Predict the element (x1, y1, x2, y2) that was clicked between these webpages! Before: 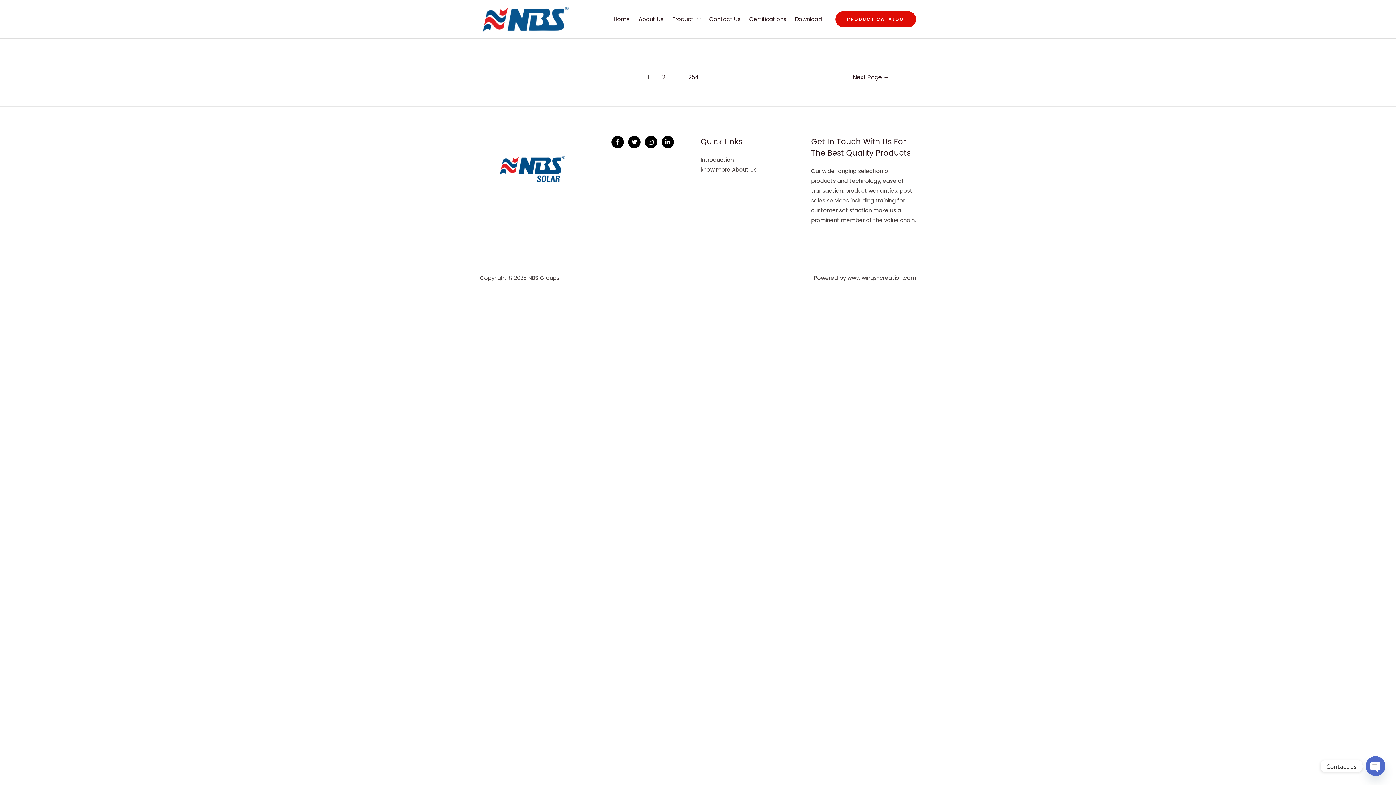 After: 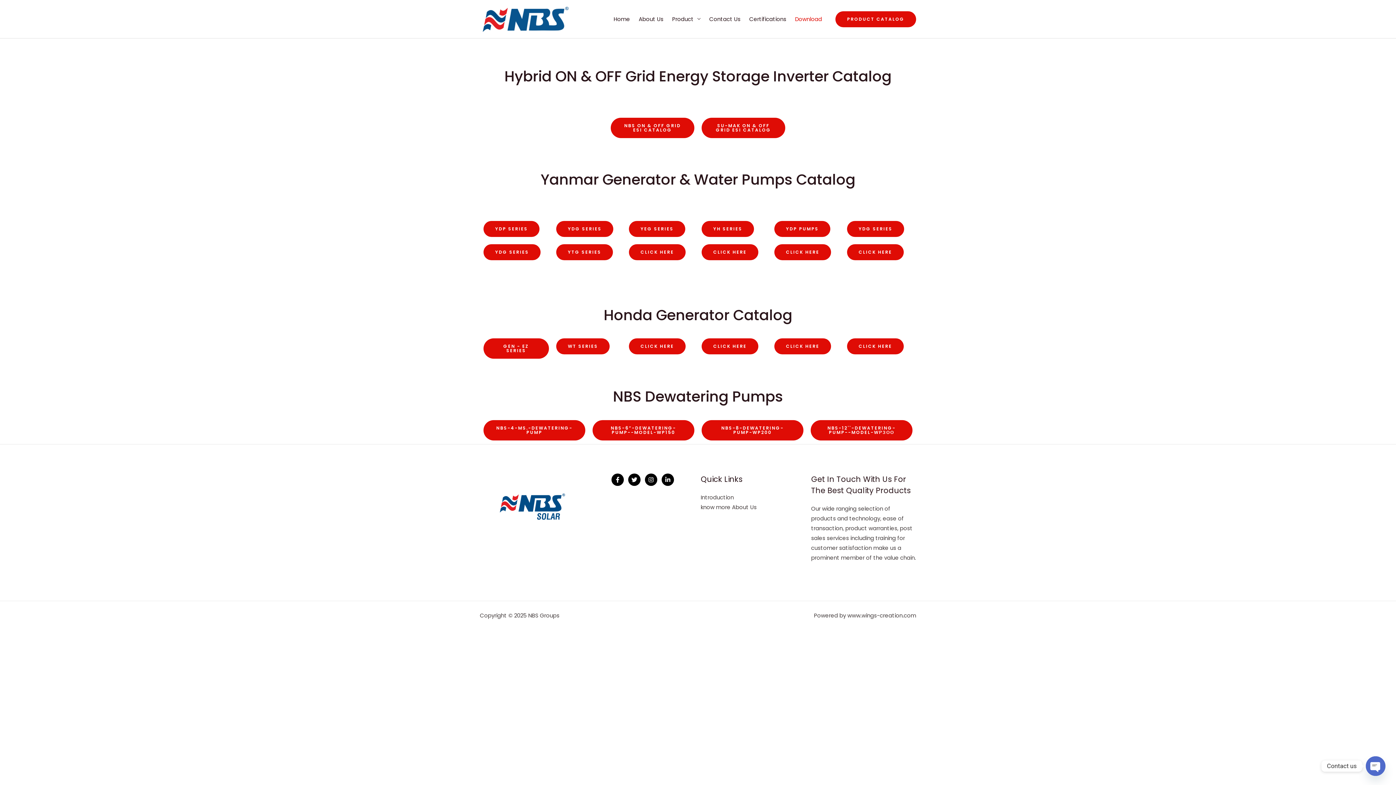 Action: label: Download bbox: (790, 1, 826, 36)